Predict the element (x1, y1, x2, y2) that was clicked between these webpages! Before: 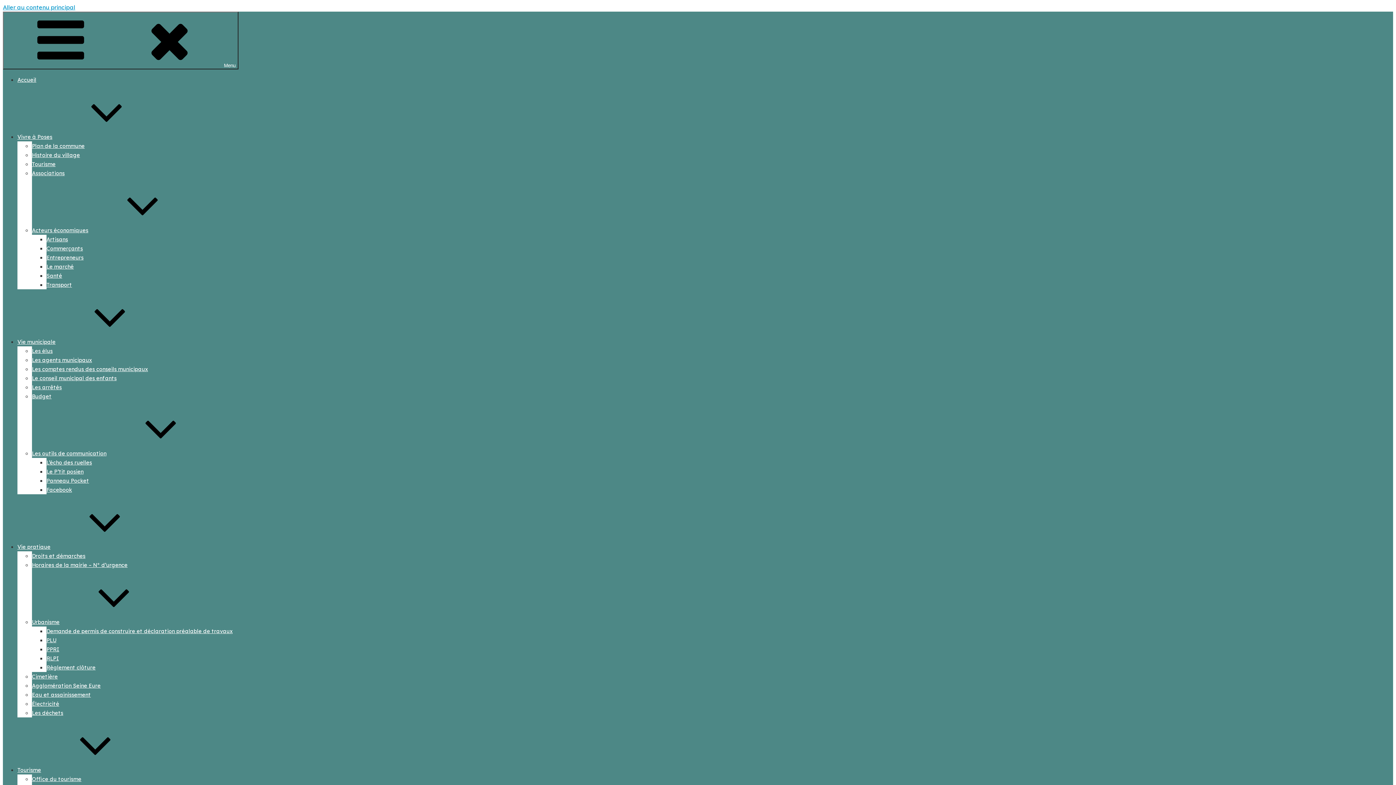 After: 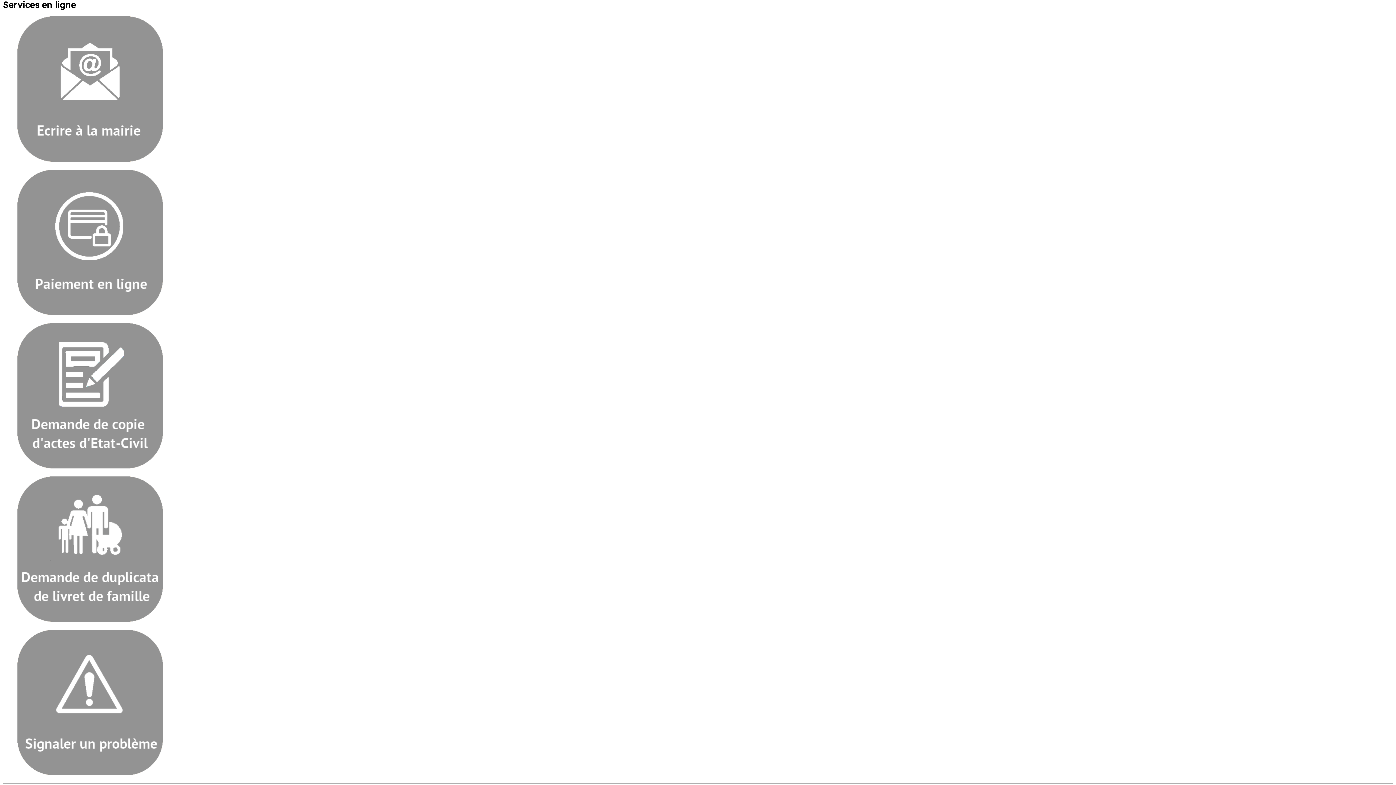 Action: bbox: (2, 3, 75, 10) label: Aller au contenu principal